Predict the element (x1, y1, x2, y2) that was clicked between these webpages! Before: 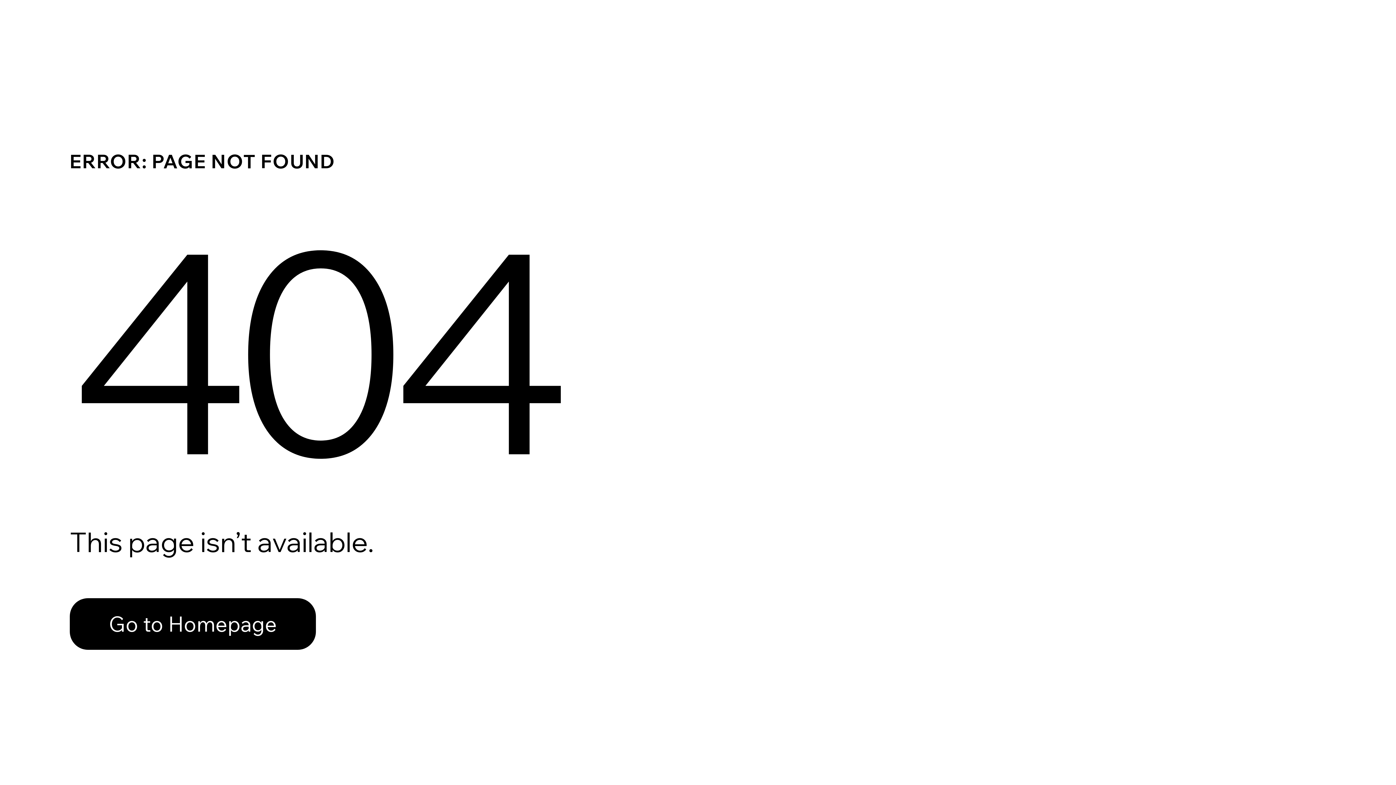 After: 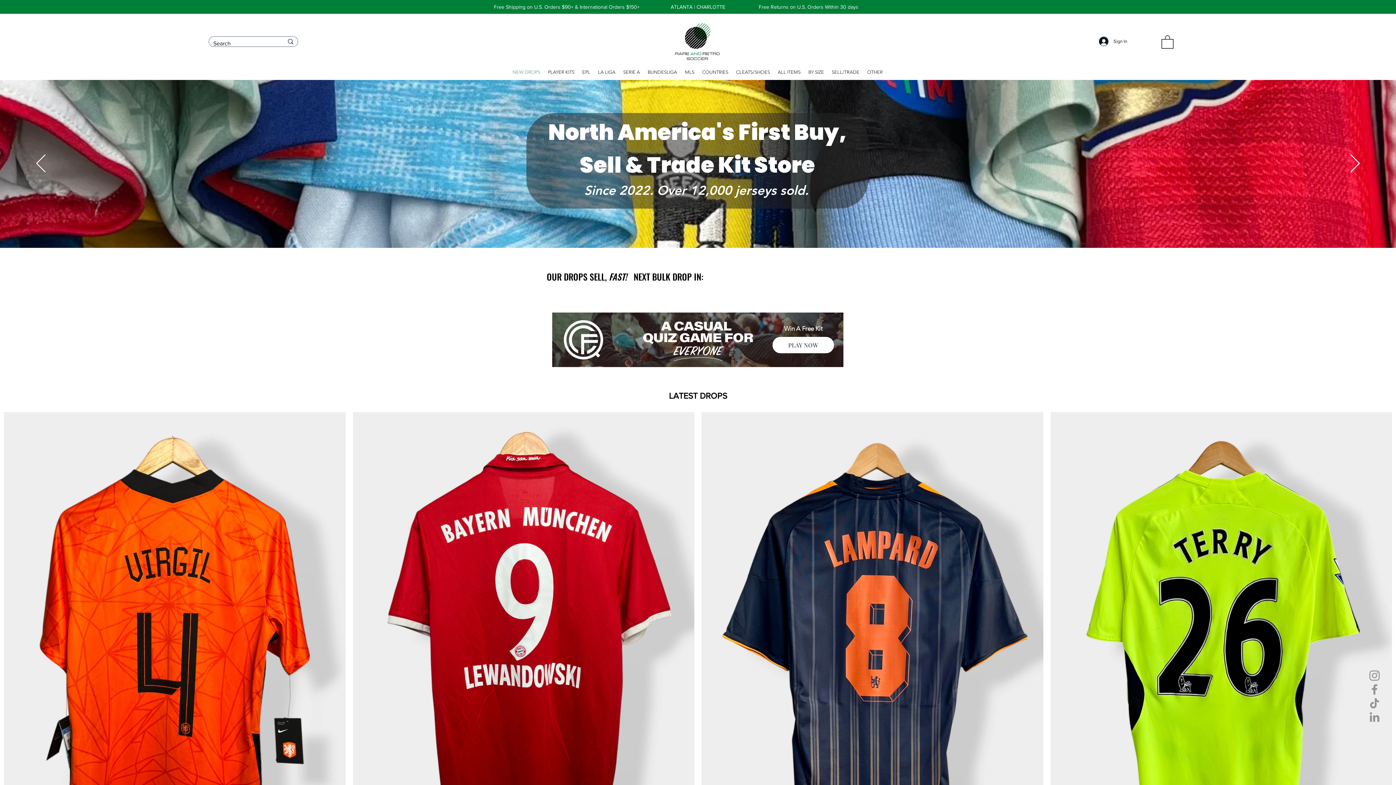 Action: label: Go to Homepage bbox: (69, 582, 768, 659)